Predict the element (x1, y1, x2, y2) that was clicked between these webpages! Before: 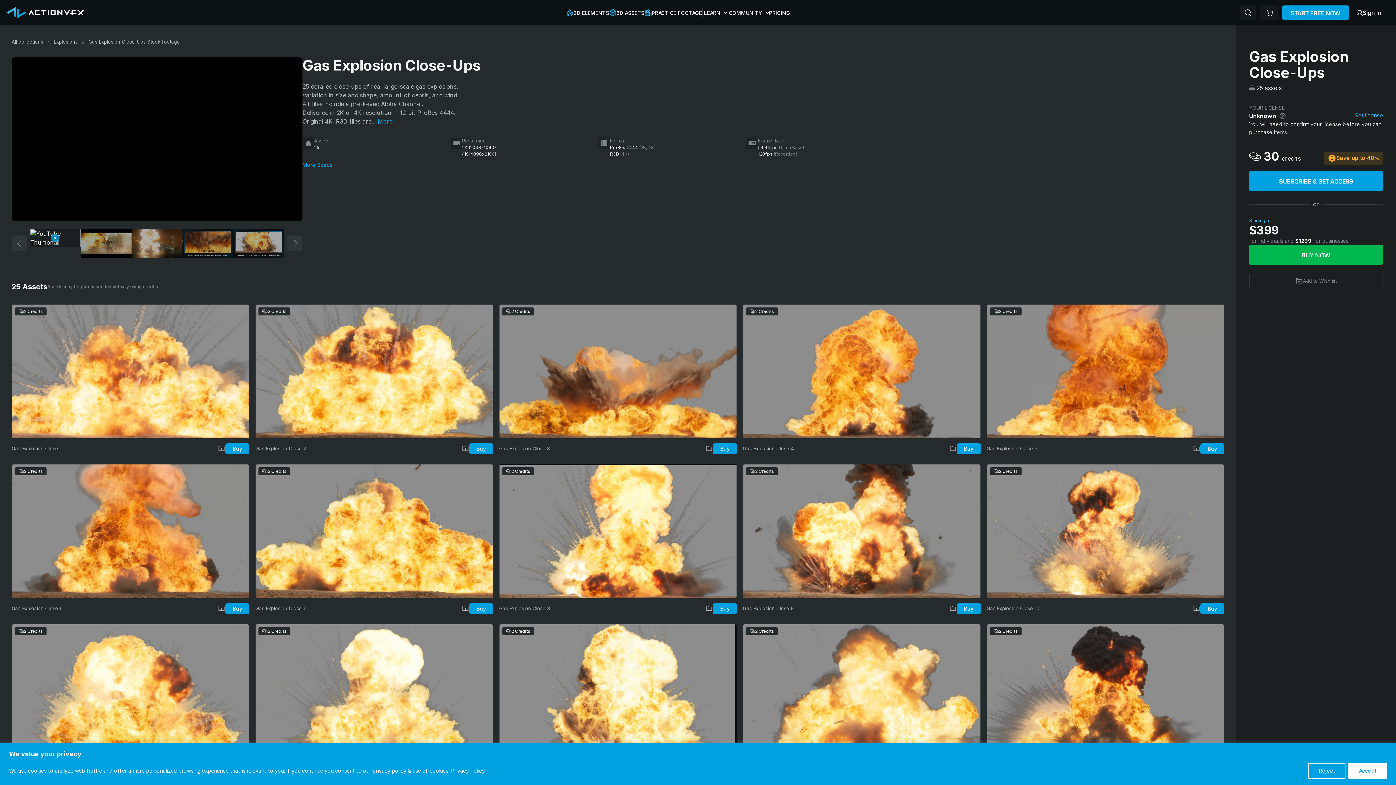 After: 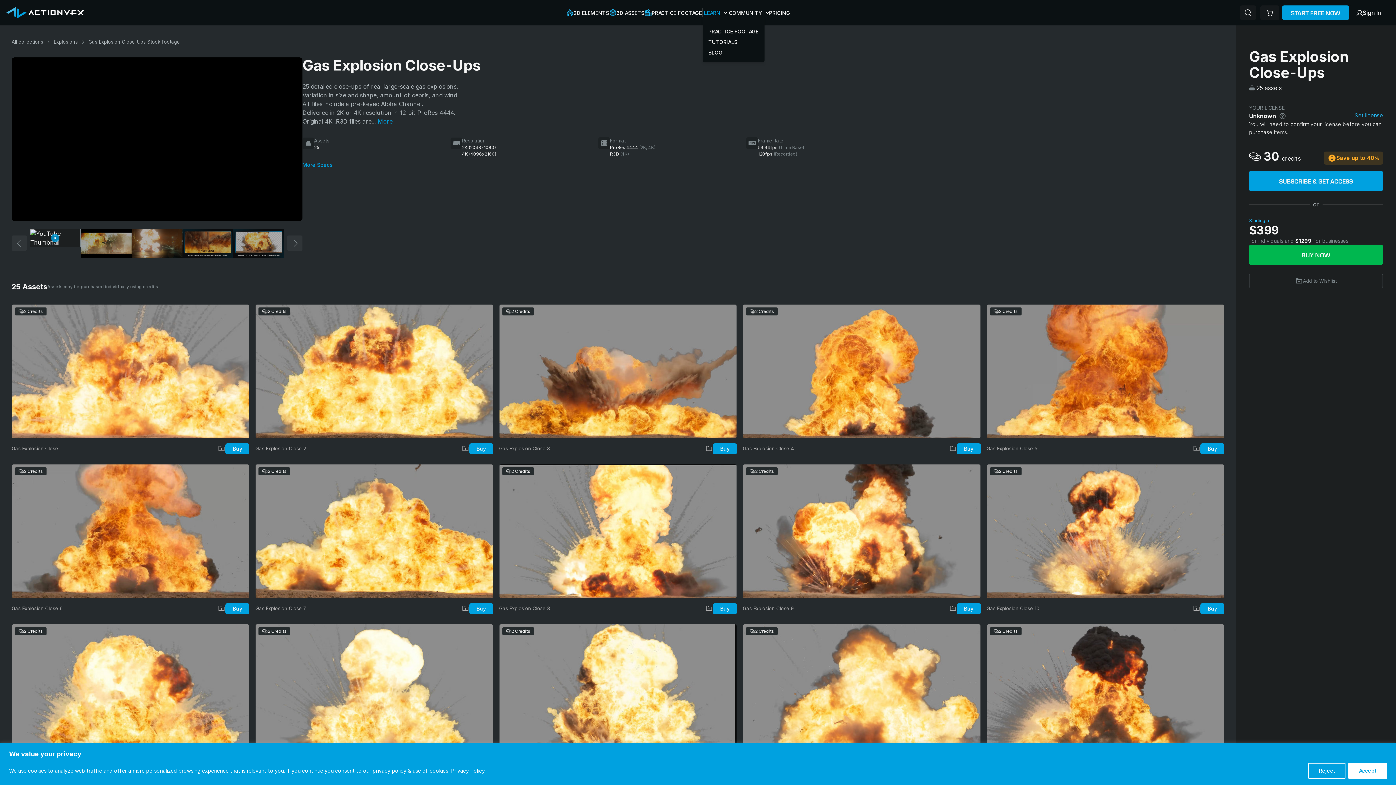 Action: bbox: (704, 8, 727, 16) label: LEARN